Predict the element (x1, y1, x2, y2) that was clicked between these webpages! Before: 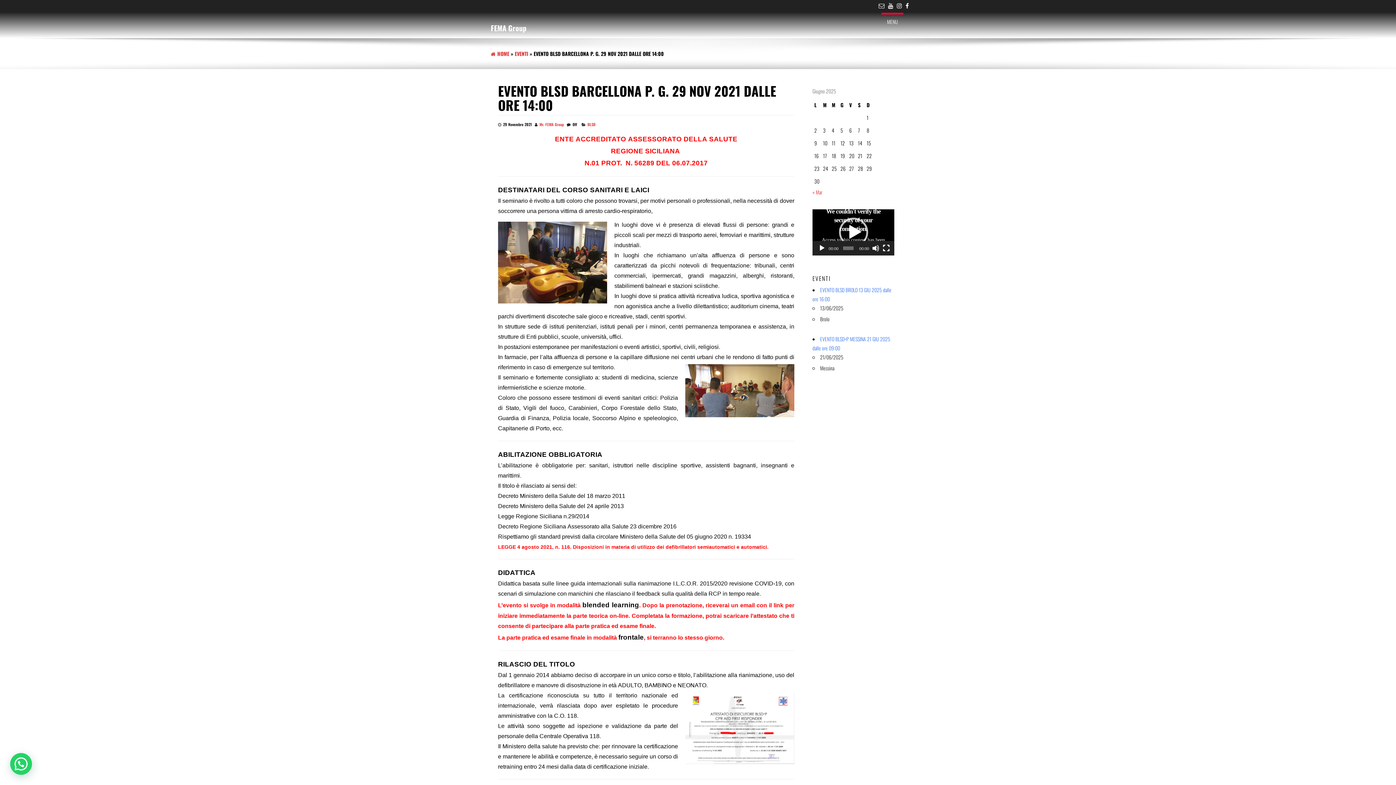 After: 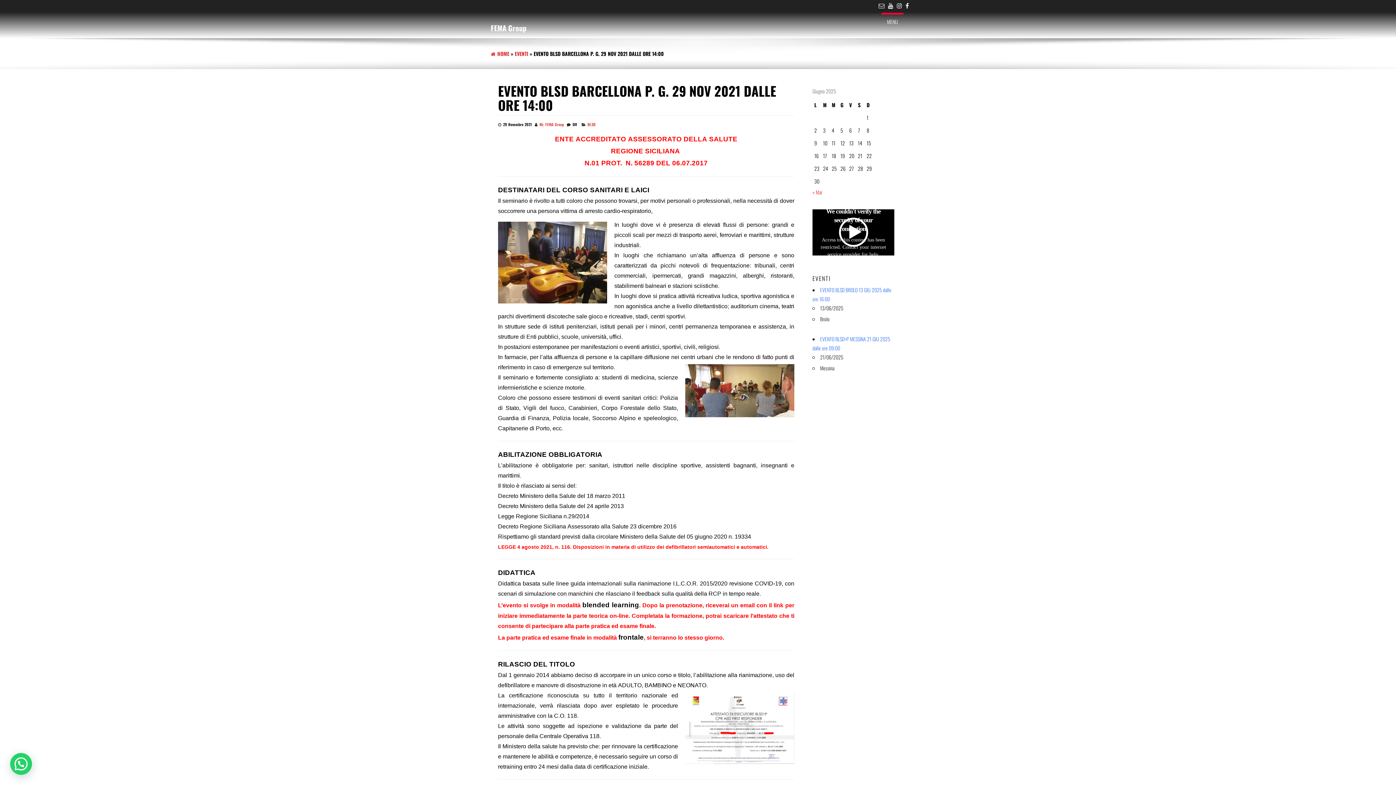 Action: bbox: (818, 244, 825, 251) label: Play